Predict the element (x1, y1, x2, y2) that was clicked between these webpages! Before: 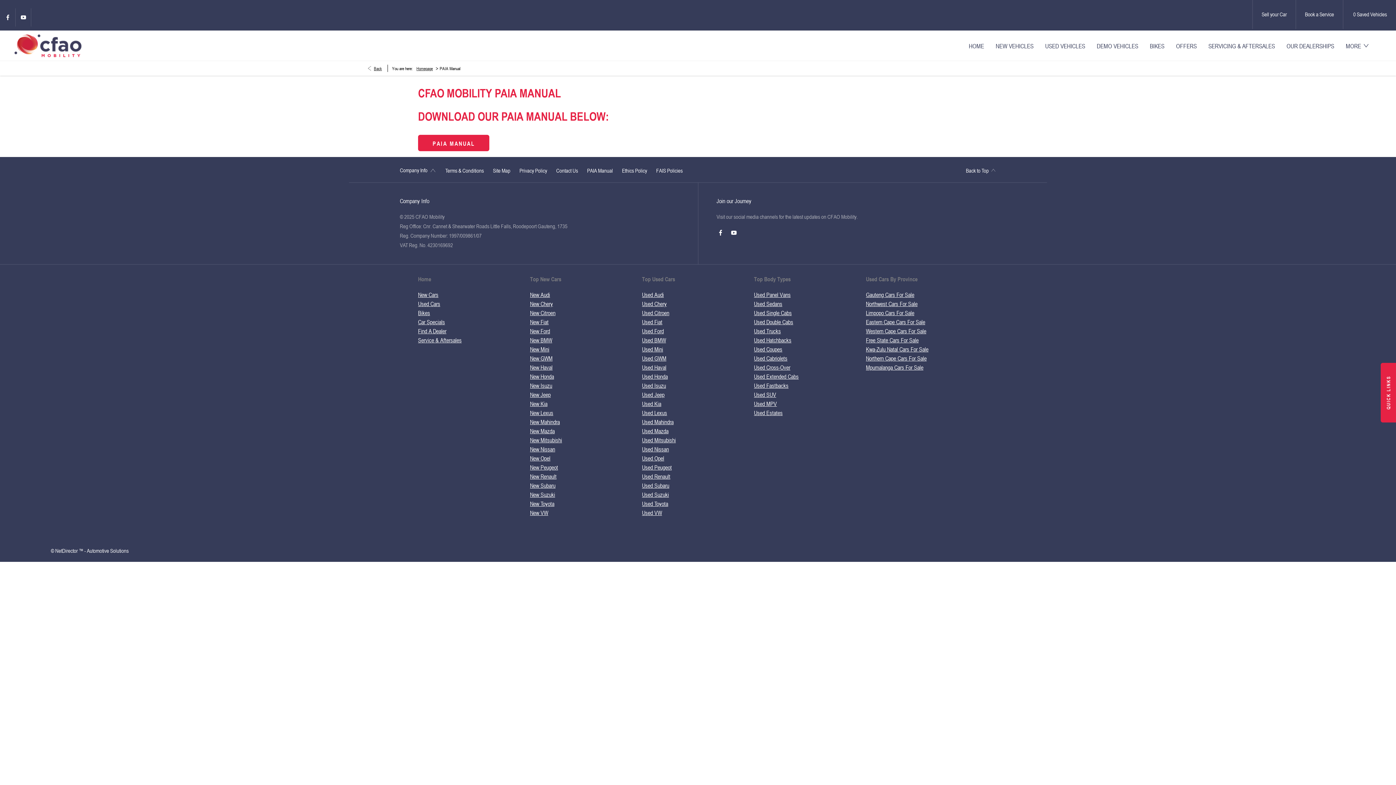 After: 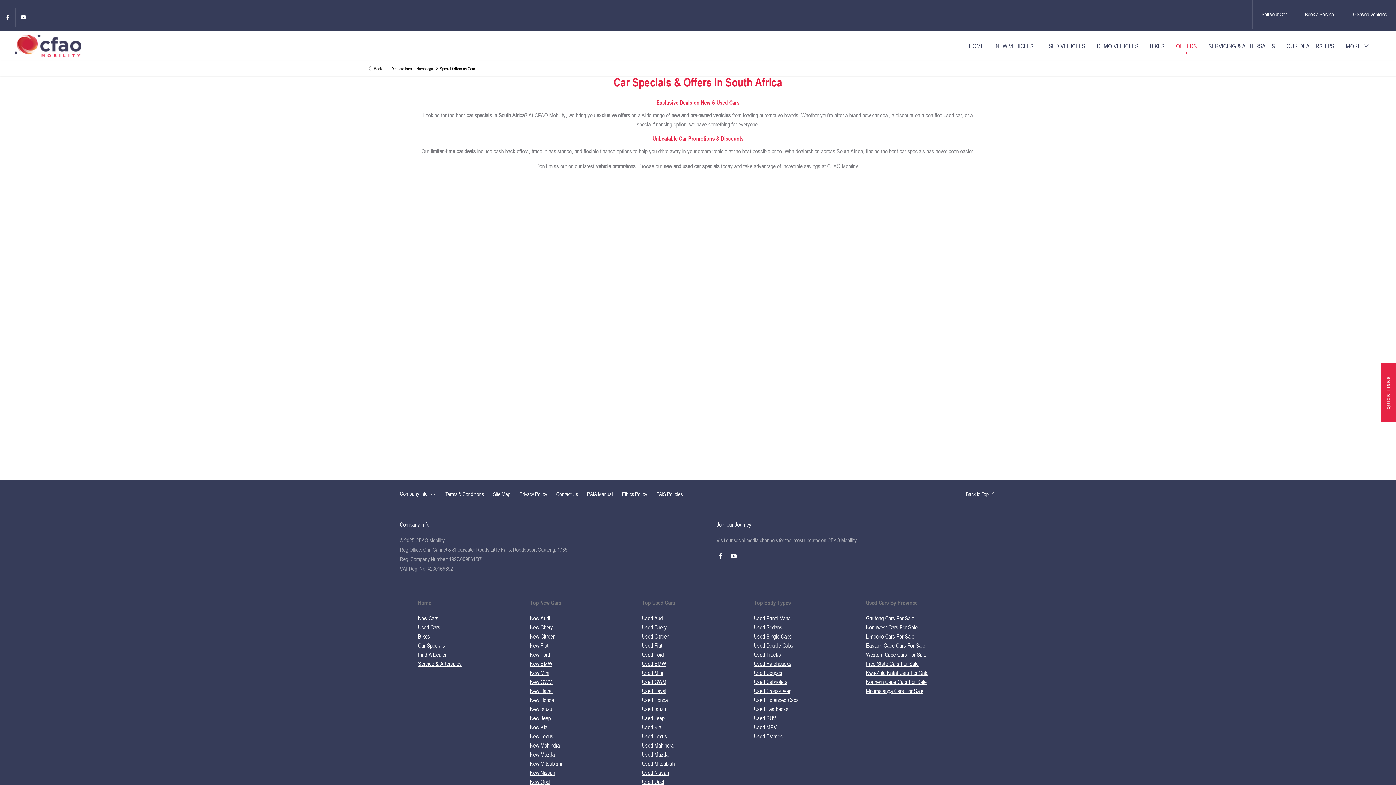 Action: label: OFFERS bbox: (1170, 30, 1202, 60)